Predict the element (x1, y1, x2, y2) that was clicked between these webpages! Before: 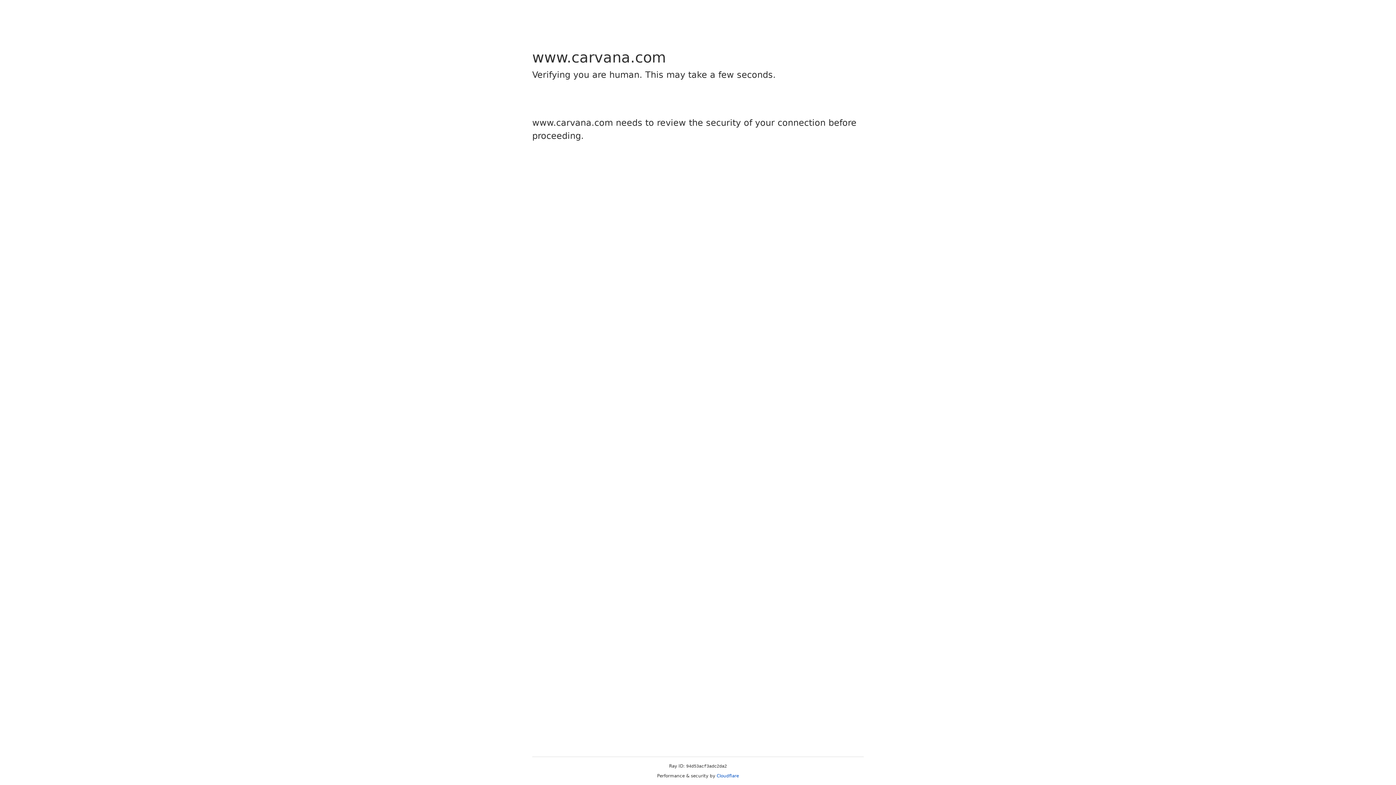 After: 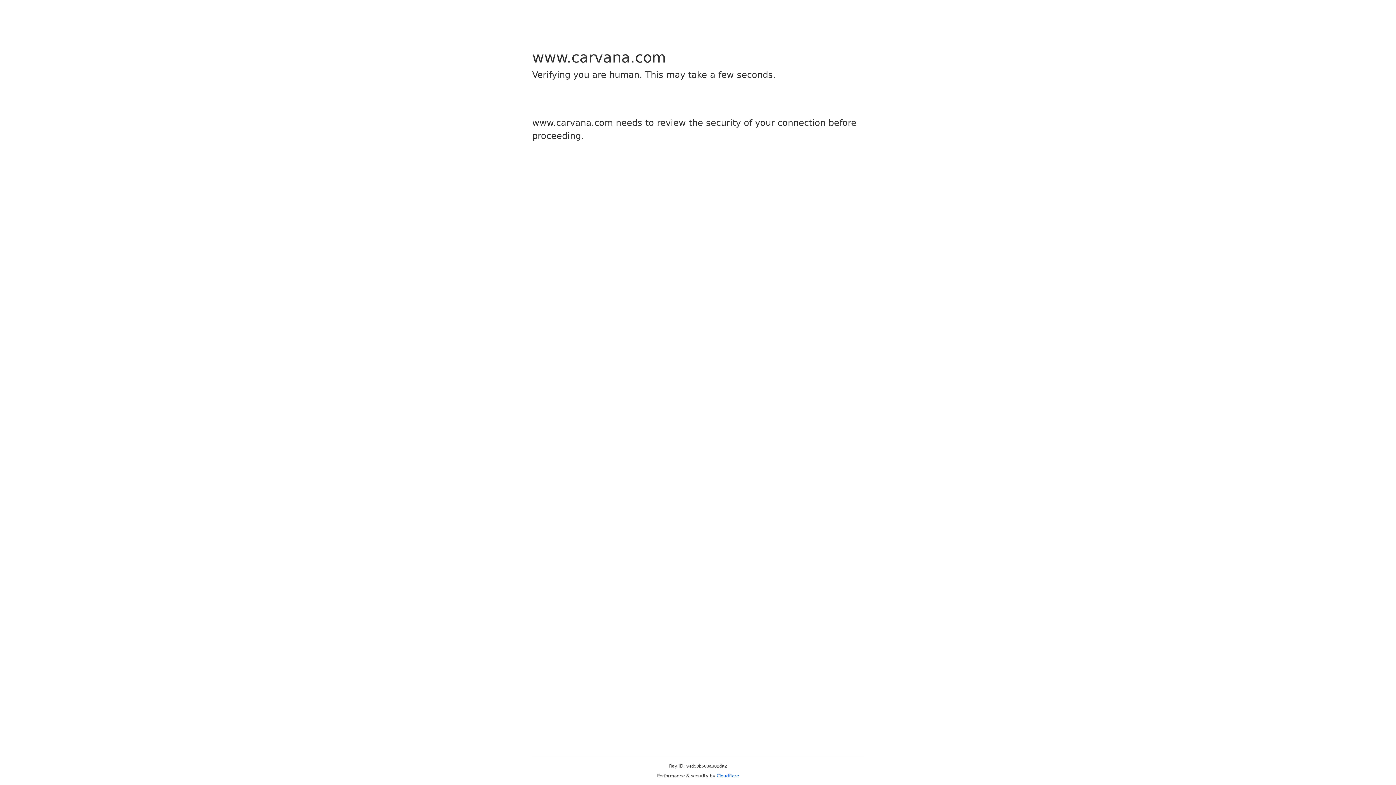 Action: label: Cloudflare bbox: (716, 773, 739, 778)